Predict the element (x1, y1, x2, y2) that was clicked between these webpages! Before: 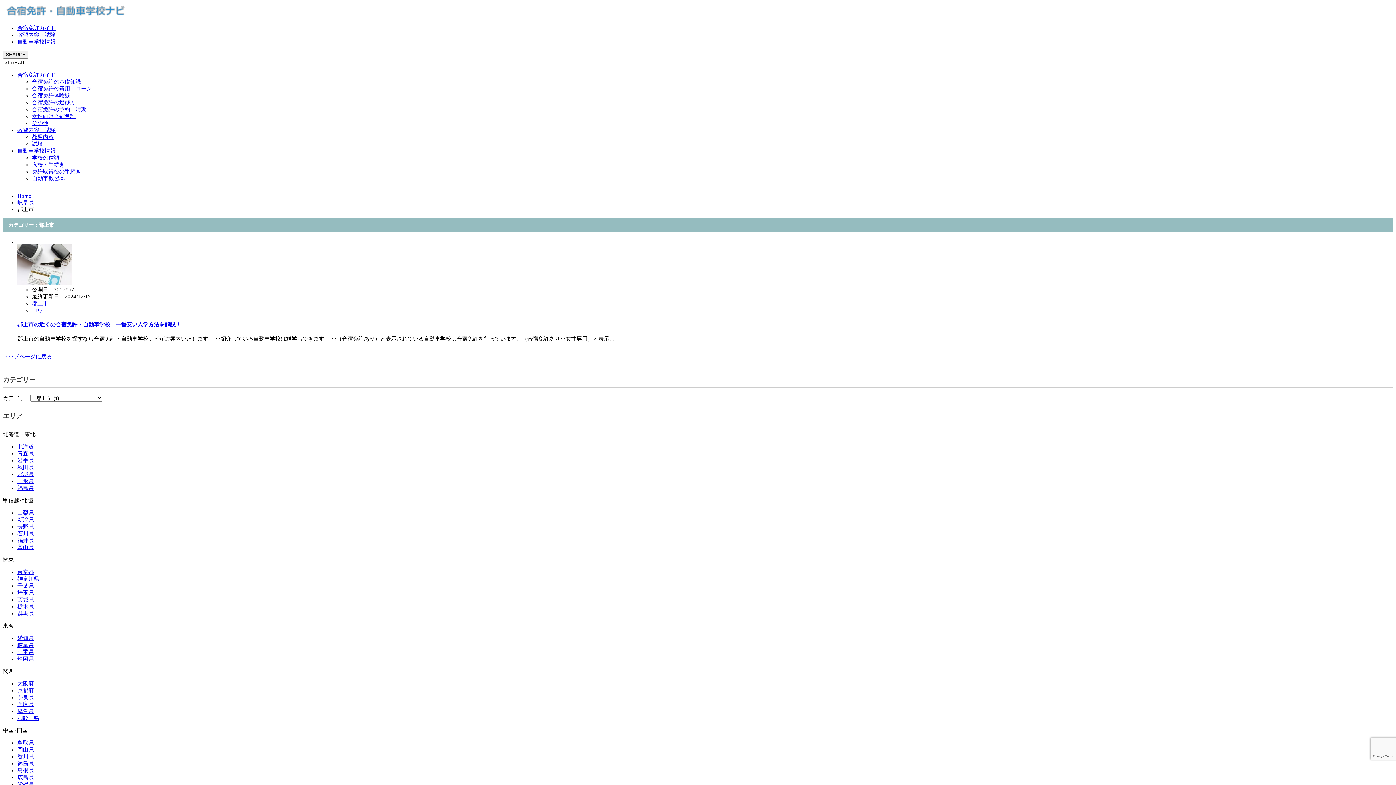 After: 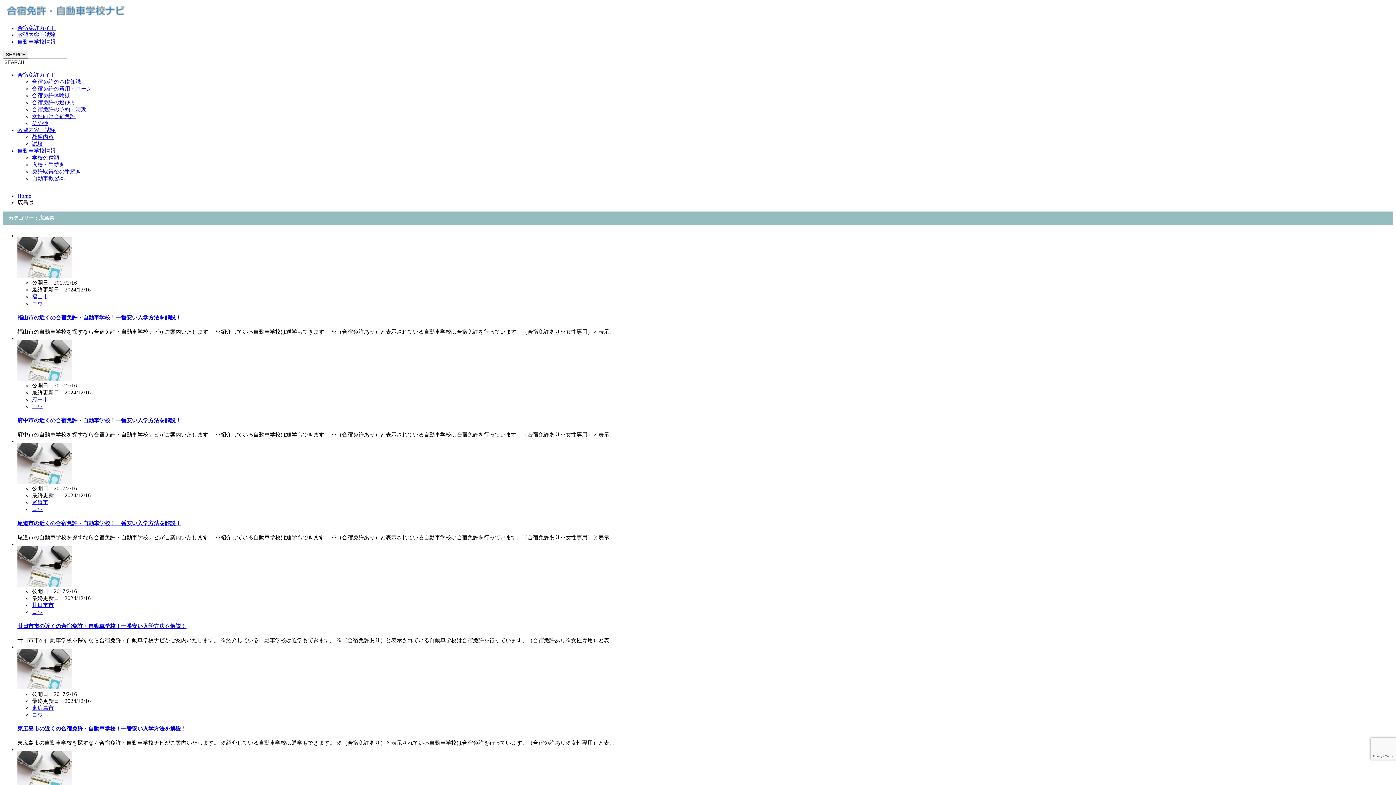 Action: bbox: (17, 774, 33, 780) label: 広島県